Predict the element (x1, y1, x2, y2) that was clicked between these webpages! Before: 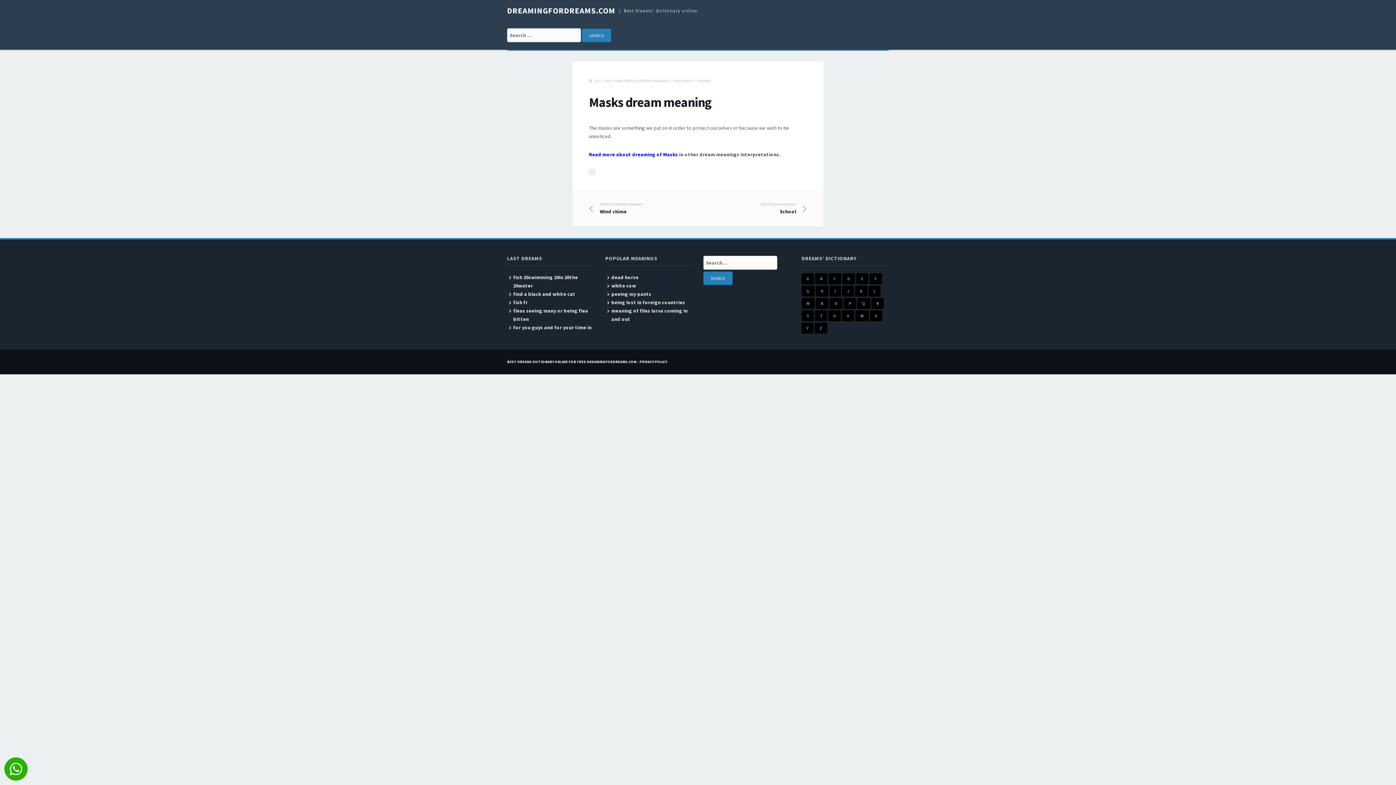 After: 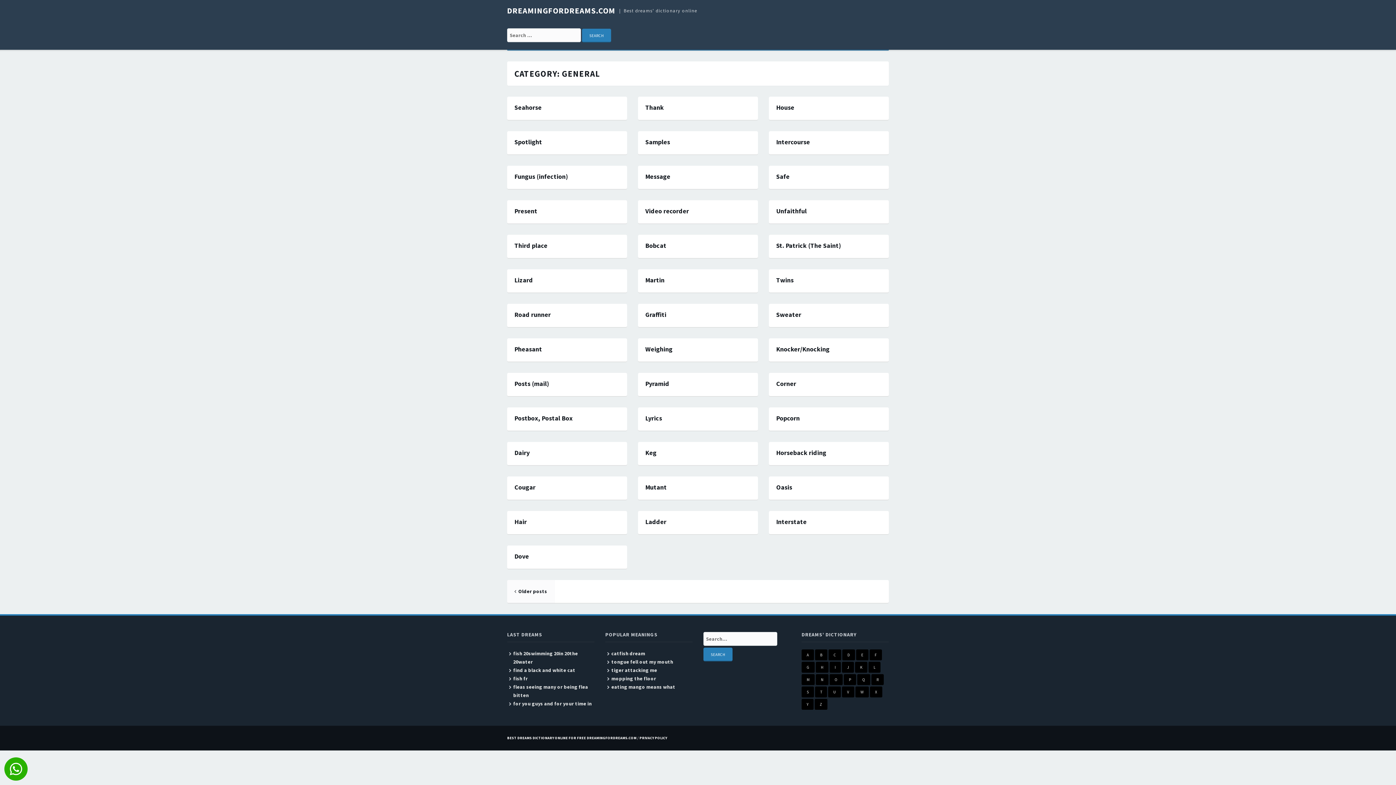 Action: bbox: (697, 78, 711, 83) label: GENERAL